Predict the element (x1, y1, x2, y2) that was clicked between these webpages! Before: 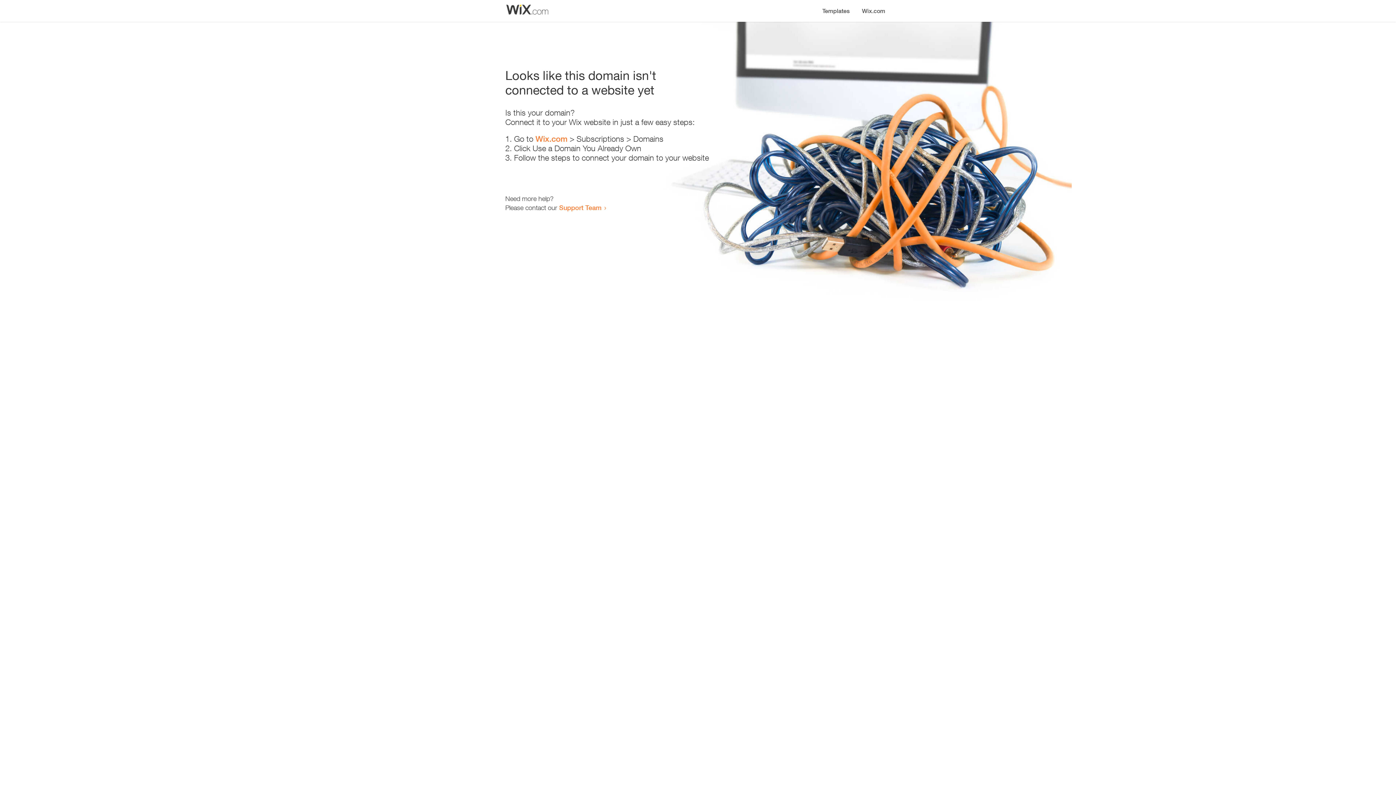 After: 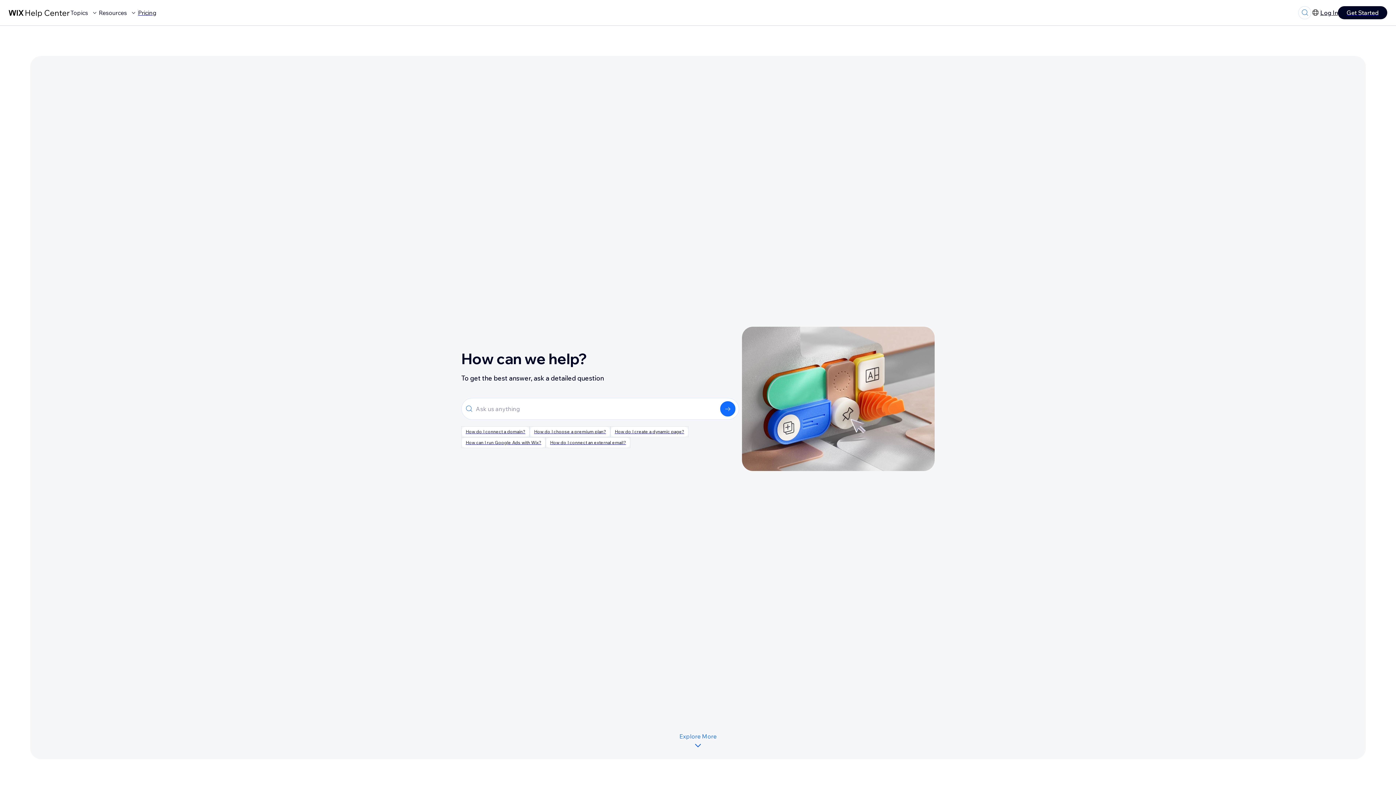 Action: bbox: (559, 203, 601, 211) label: Support Team